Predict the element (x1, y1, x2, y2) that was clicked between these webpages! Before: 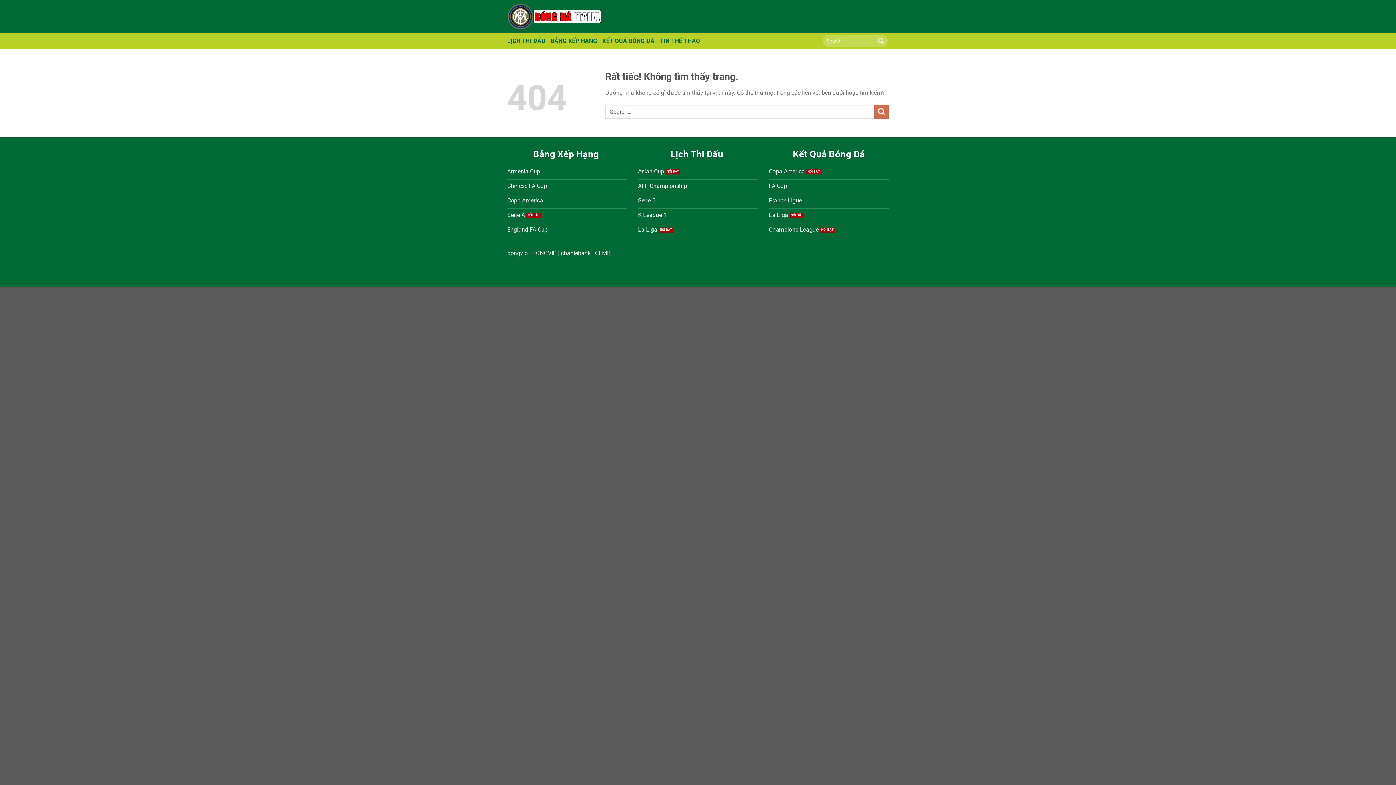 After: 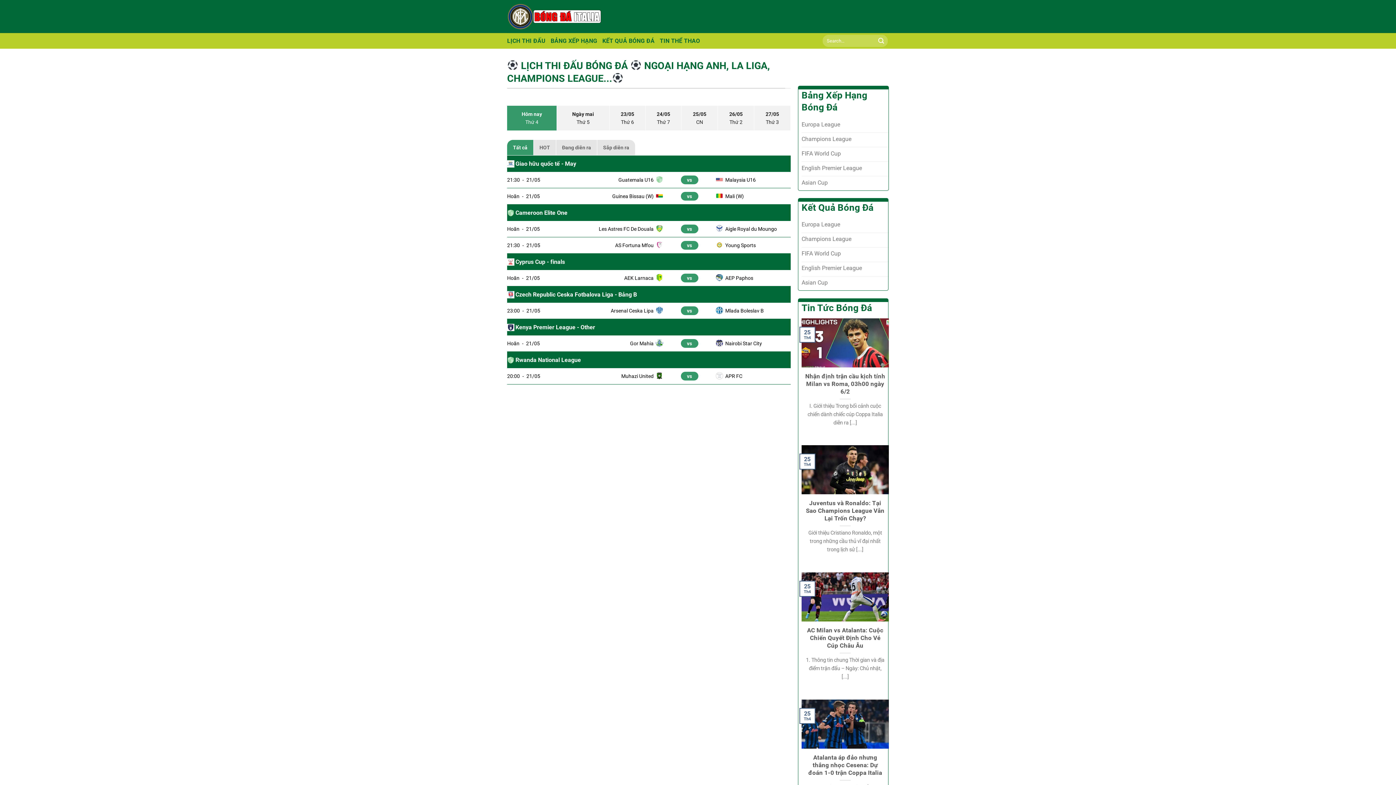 Action: bbox: (507, 34, 545, 47) label: LỊCH THI ĐẤU